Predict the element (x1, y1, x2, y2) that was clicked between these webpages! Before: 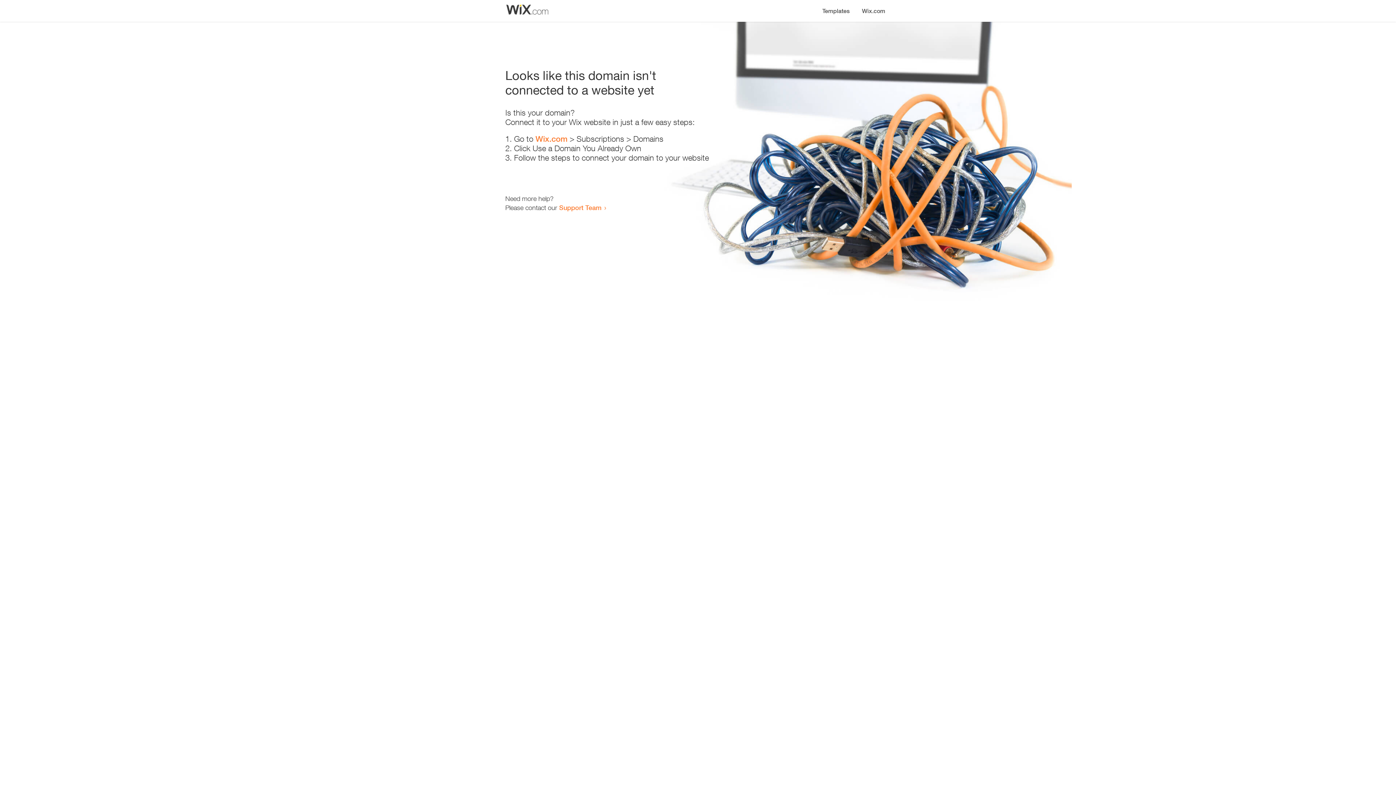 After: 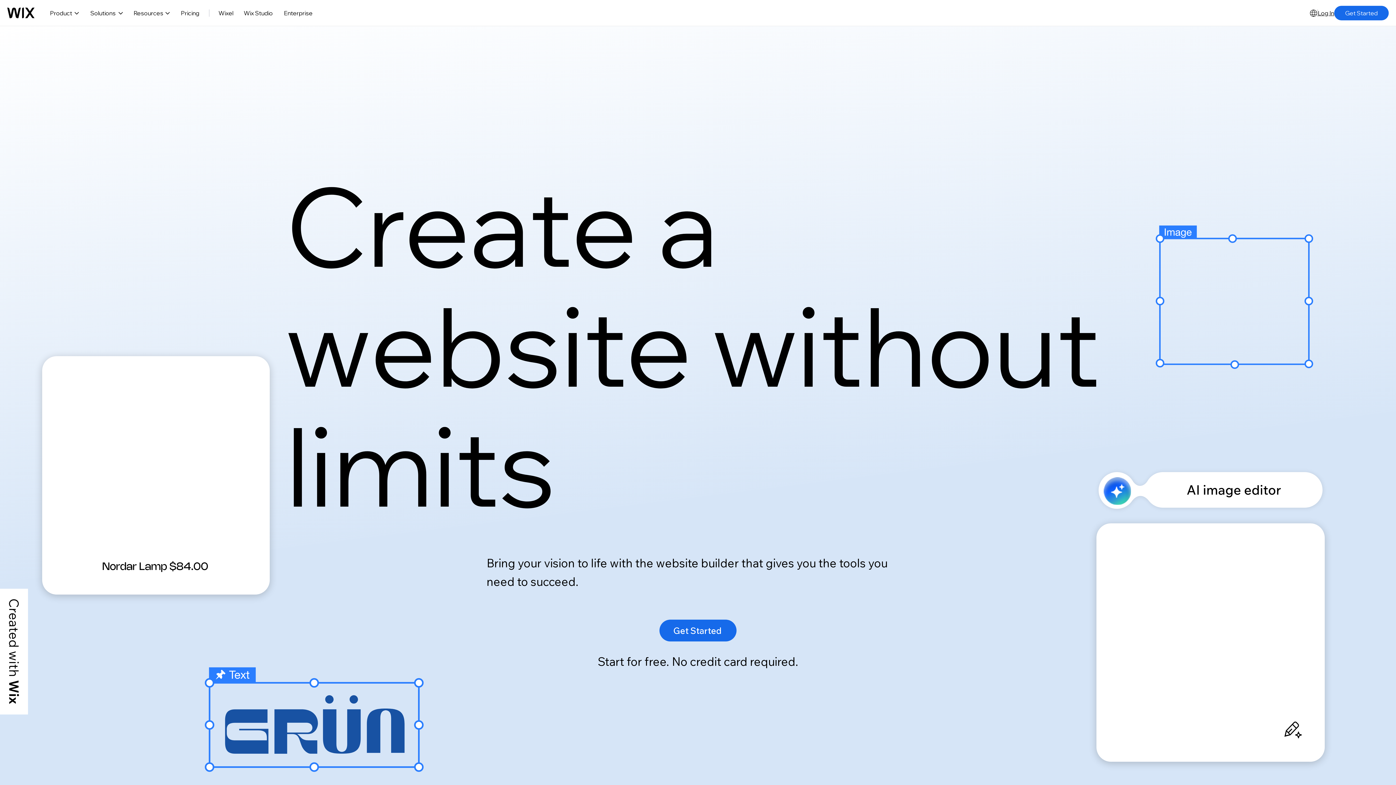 Action: label: Wix.com bbox: (856, 0, 890, 14)